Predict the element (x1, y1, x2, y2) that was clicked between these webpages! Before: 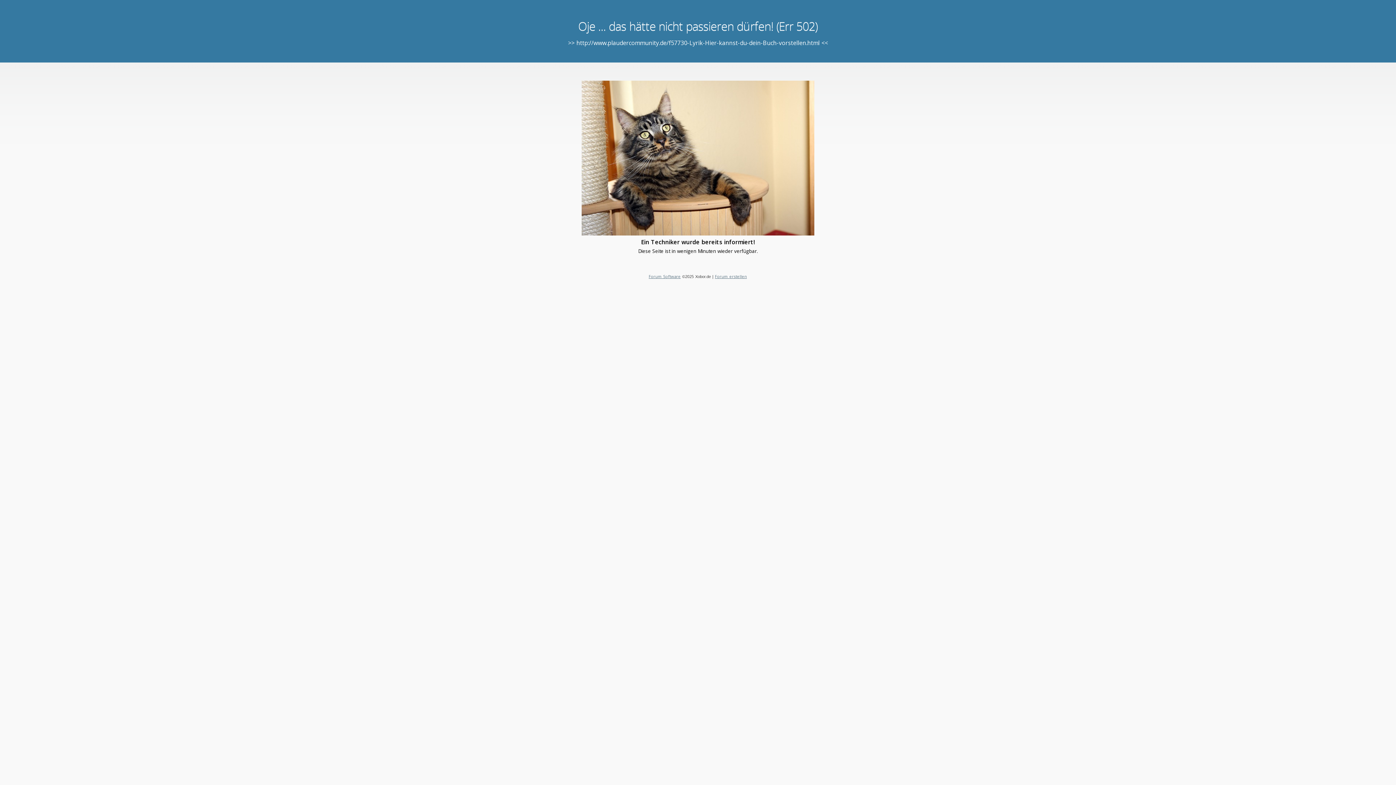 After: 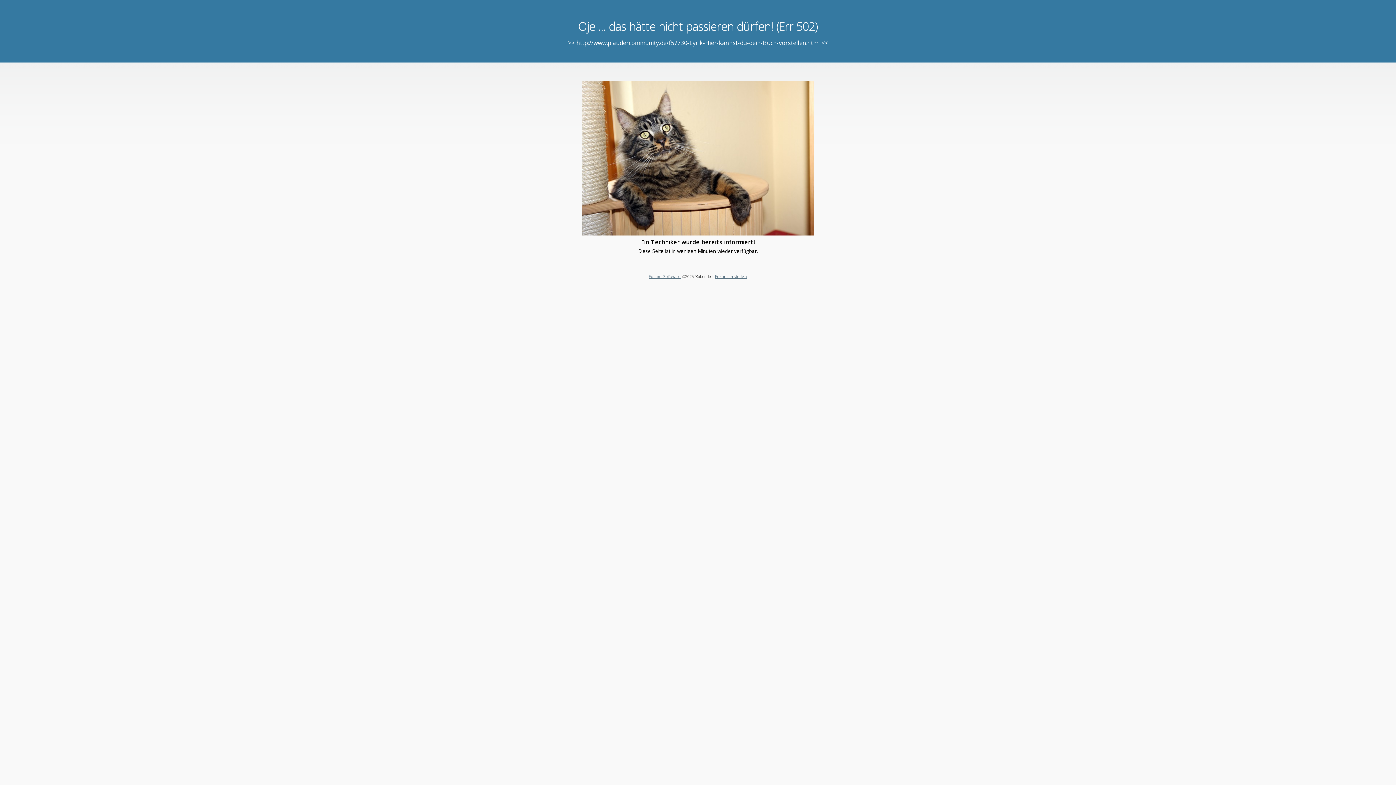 Action: bbox: (648, 273, 680, 279) label: Forum Software